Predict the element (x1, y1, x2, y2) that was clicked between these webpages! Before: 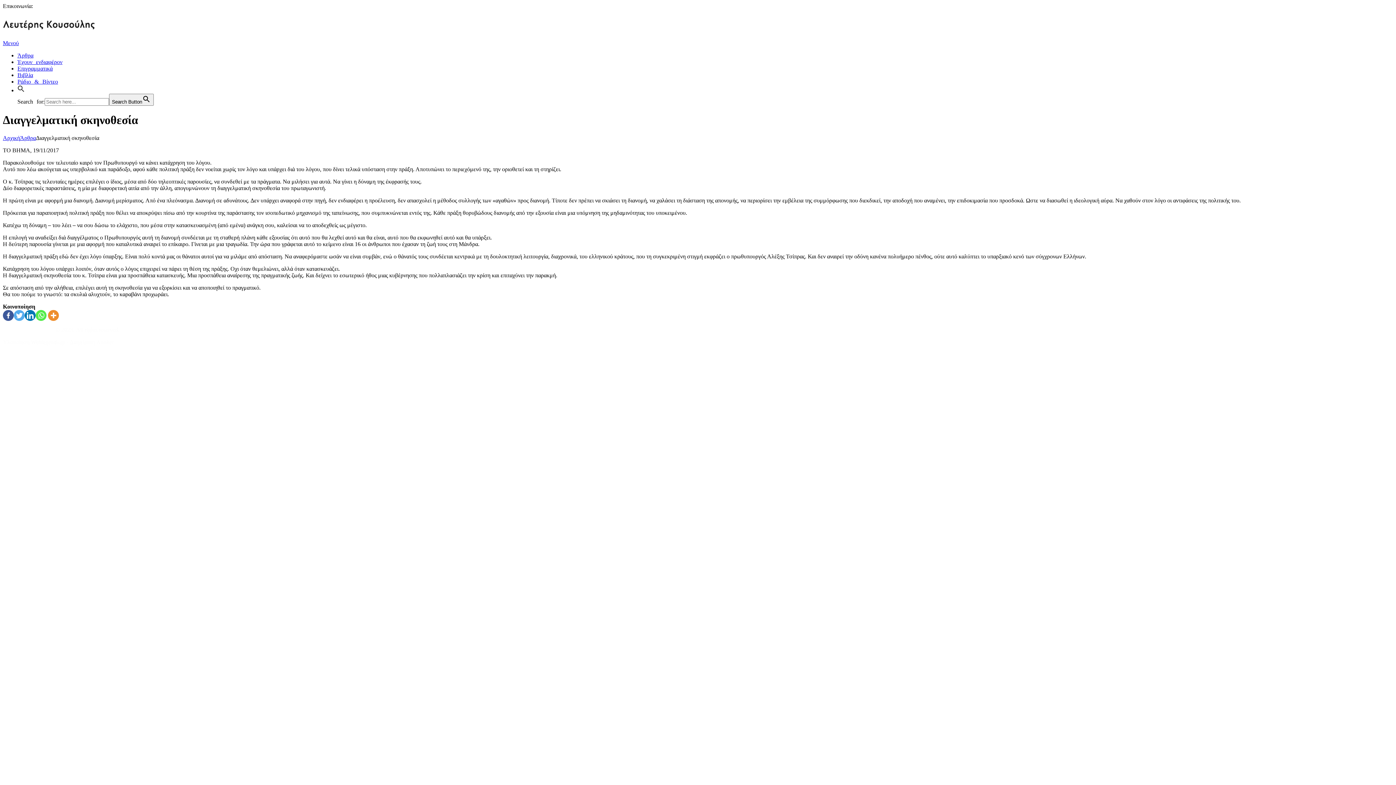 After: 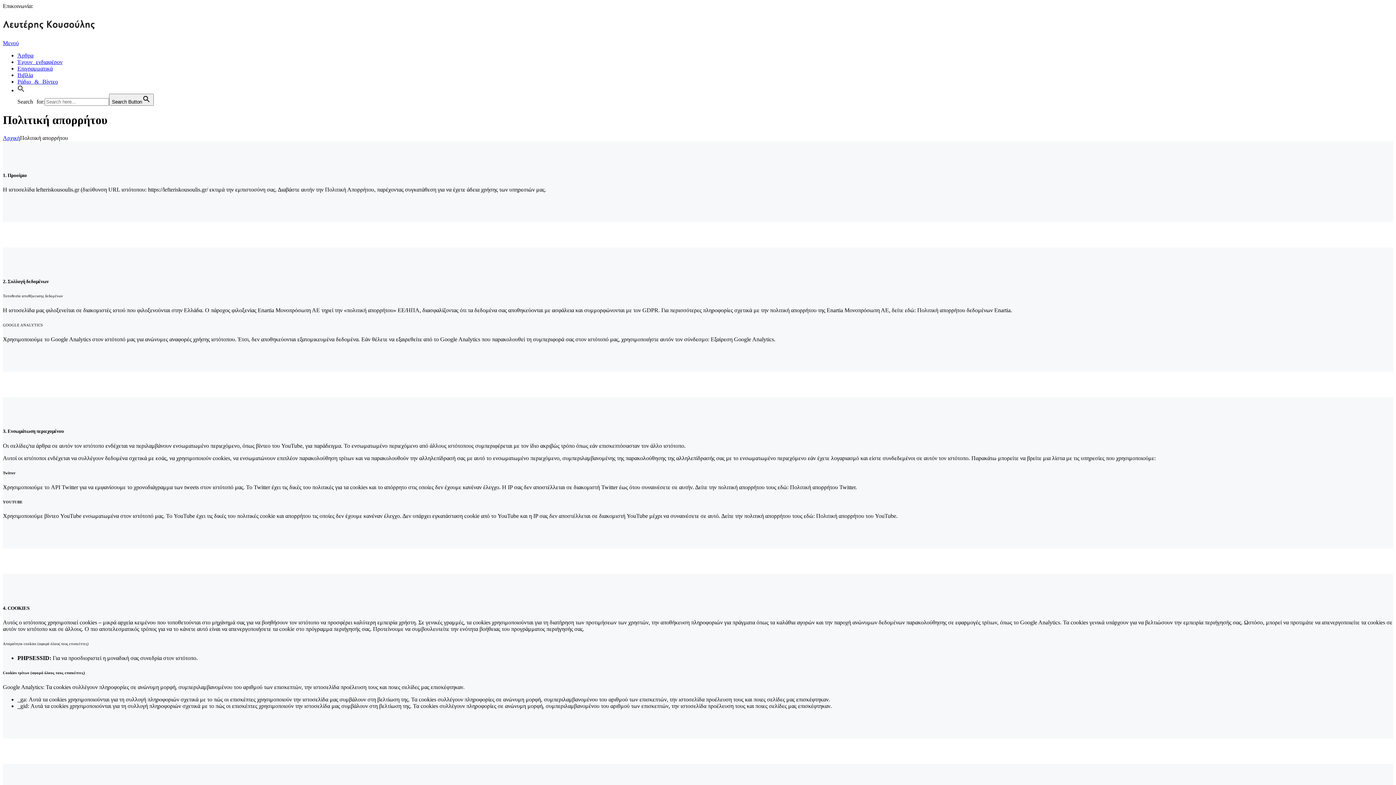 Action: bbox: (2, 351, 50, 357) label: Πολιτική απορρήτου